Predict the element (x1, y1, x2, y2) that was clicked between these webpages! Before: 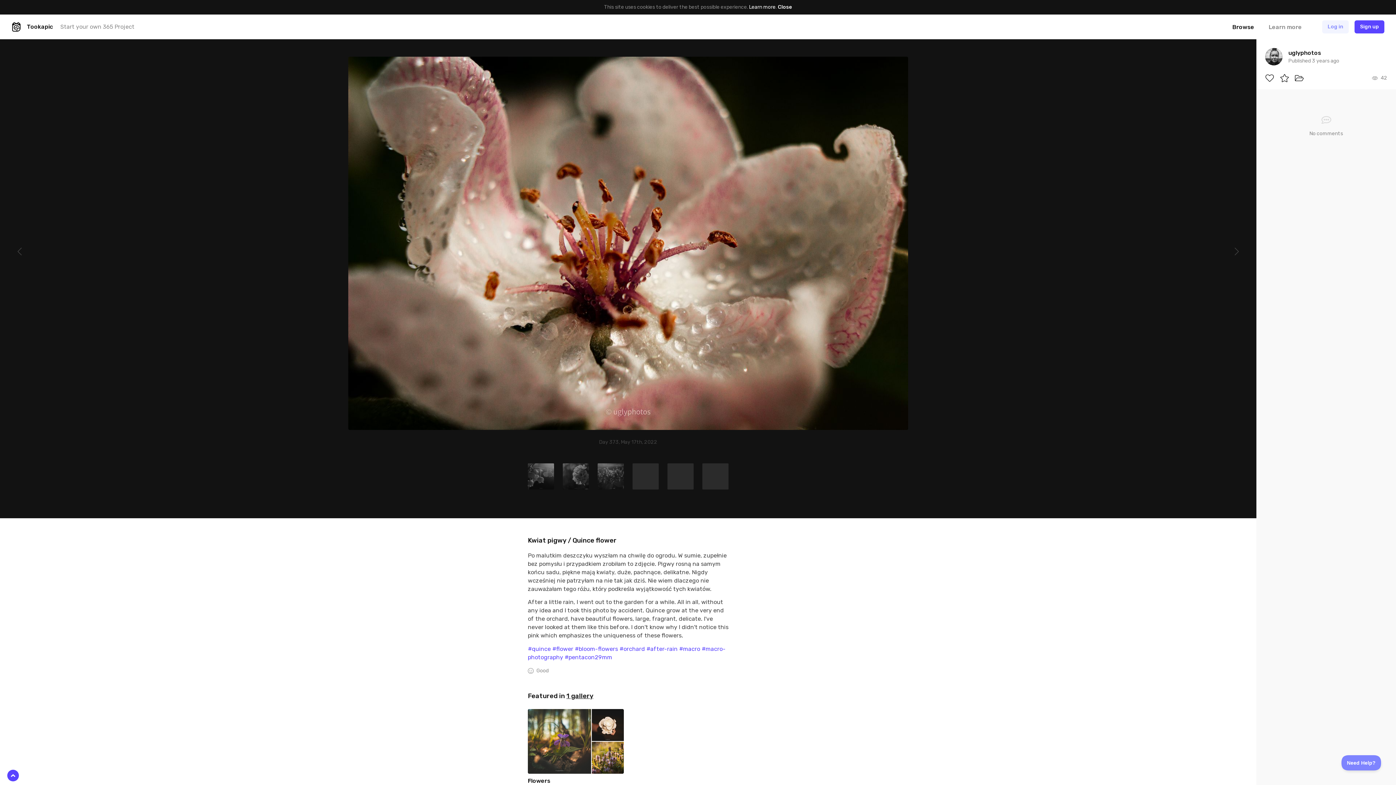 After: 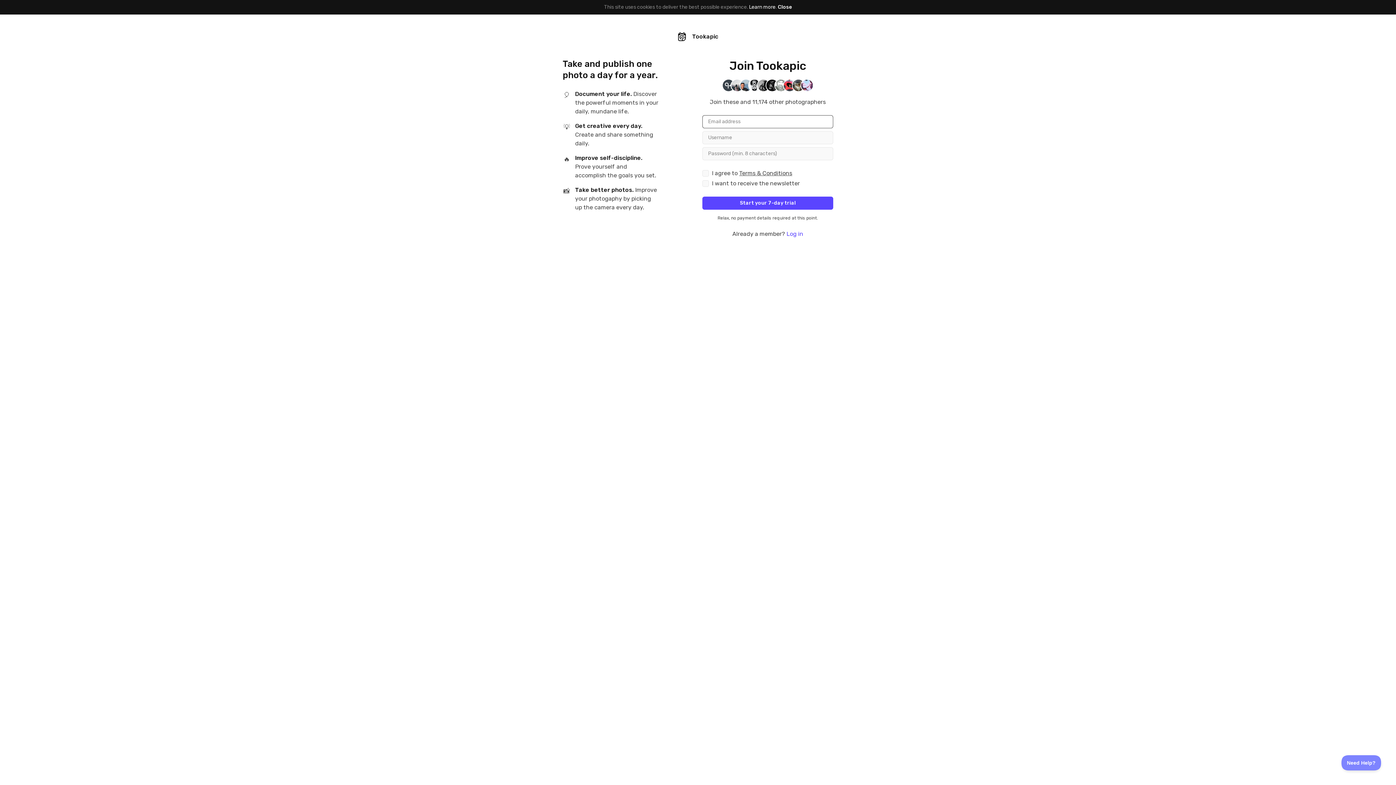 Action: bbox: (1280, 74, 1289, 82)